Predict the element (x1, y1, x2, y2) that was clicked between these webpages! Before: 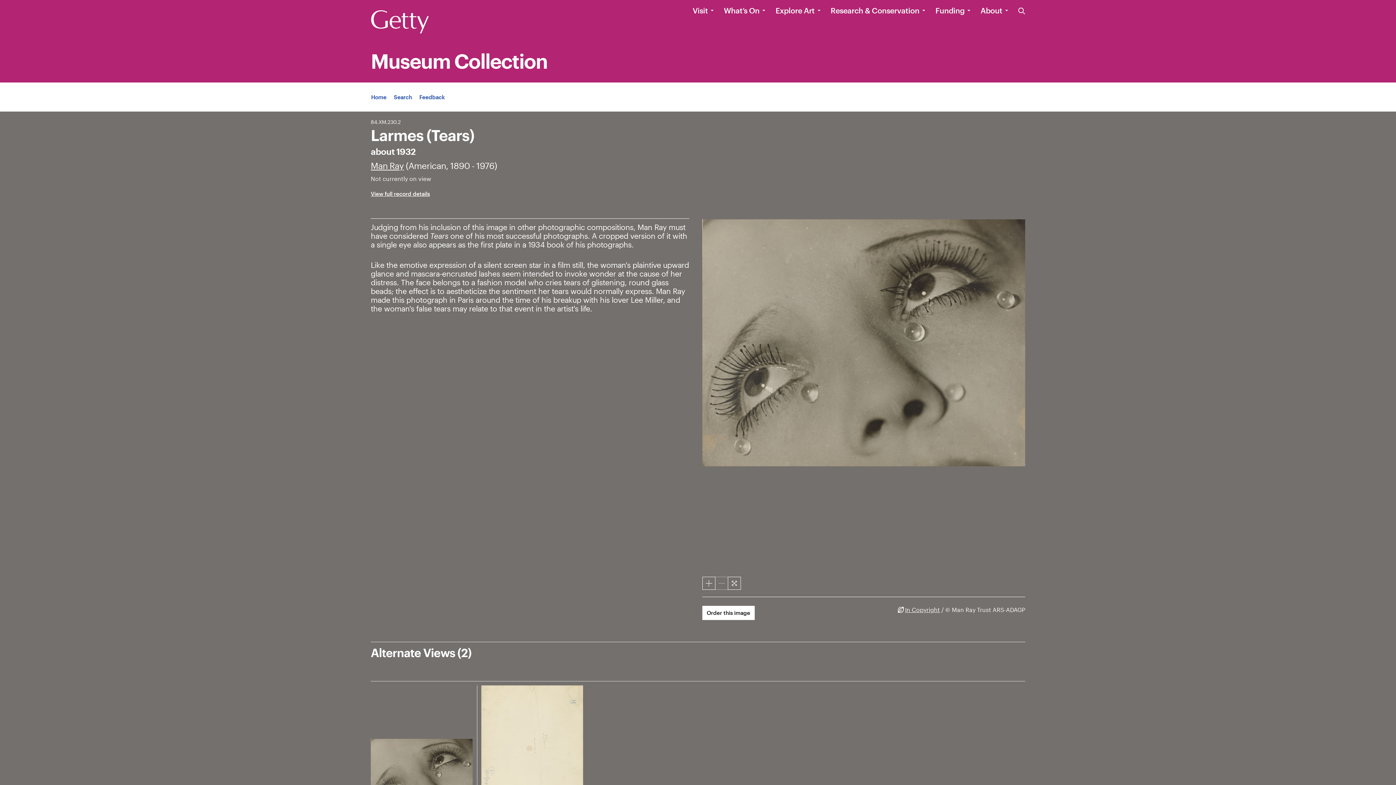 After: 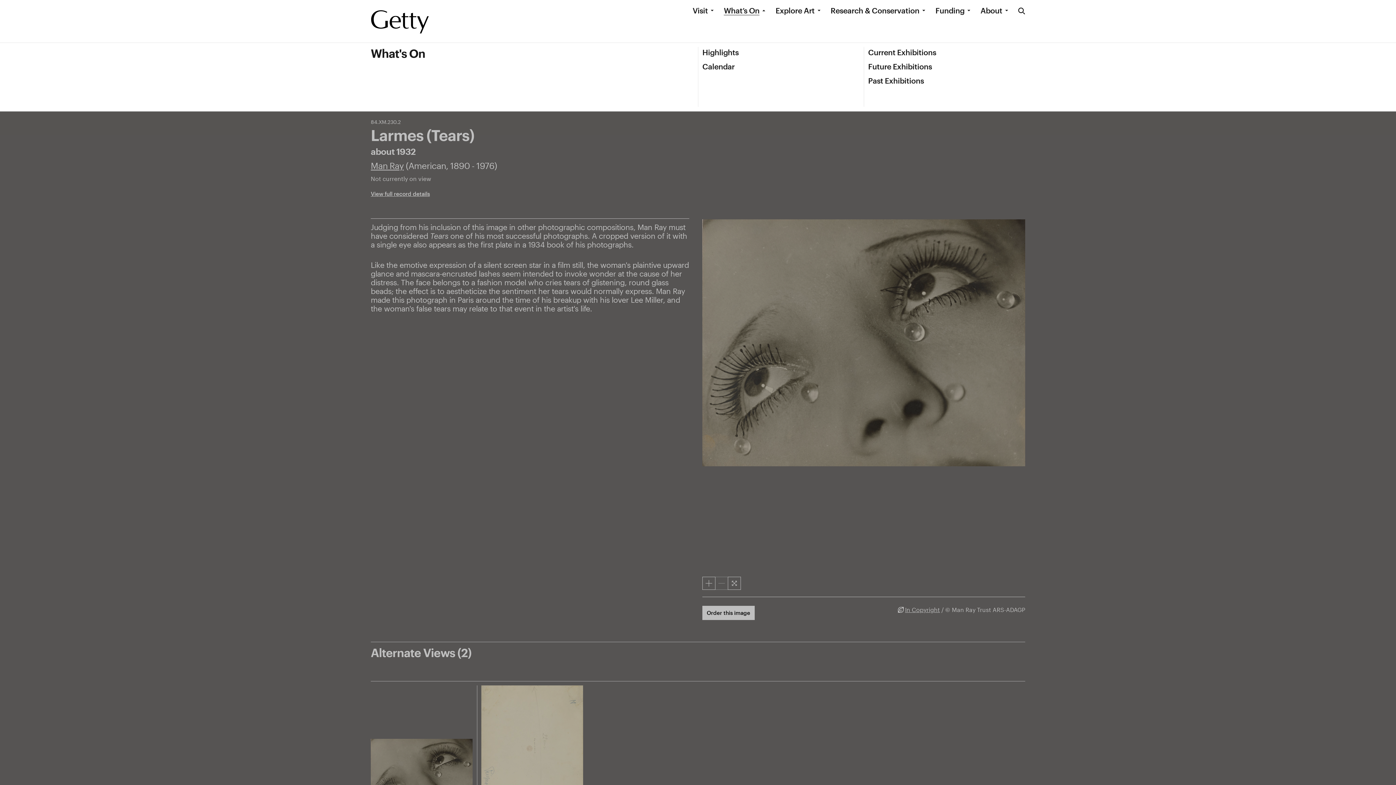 Action: label: What’s On bbox: (724, 5, 759, 15)